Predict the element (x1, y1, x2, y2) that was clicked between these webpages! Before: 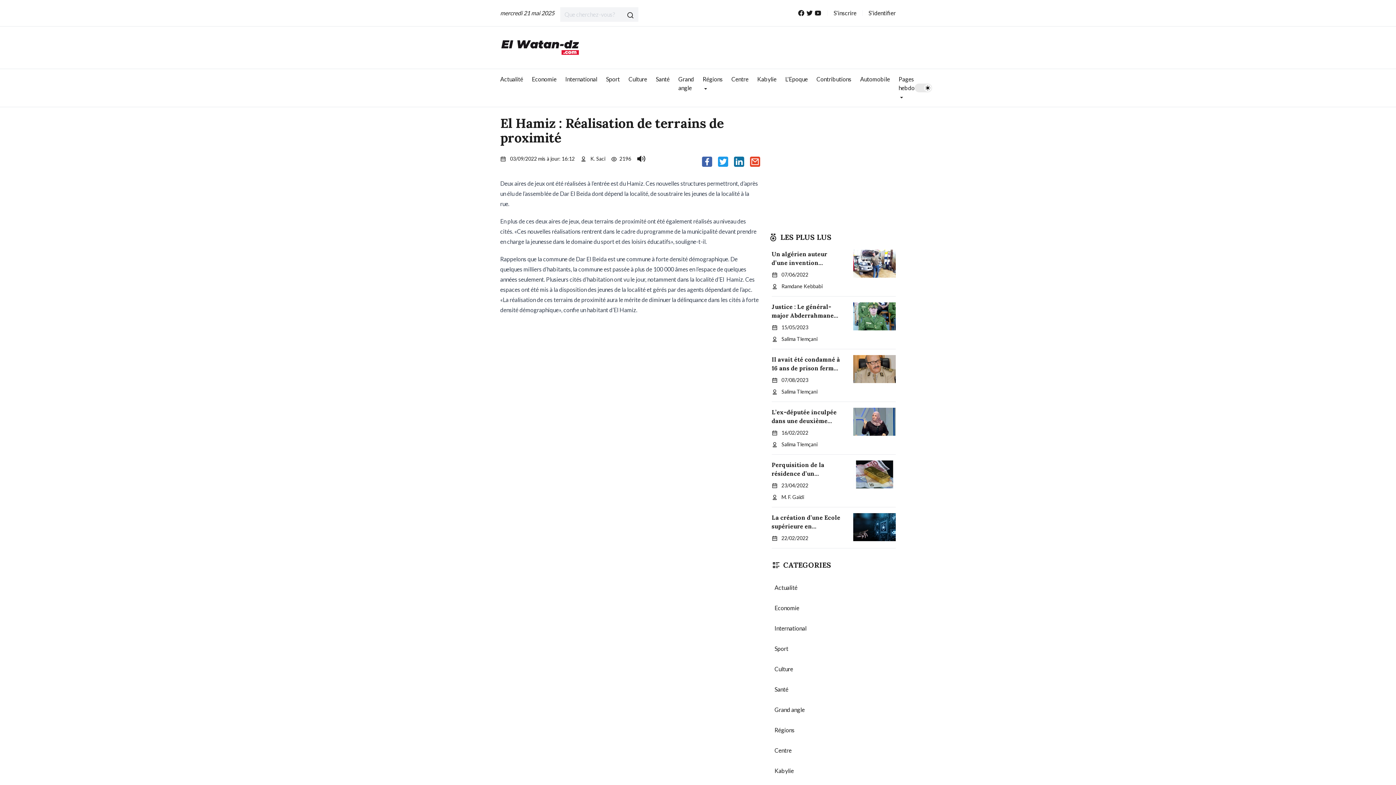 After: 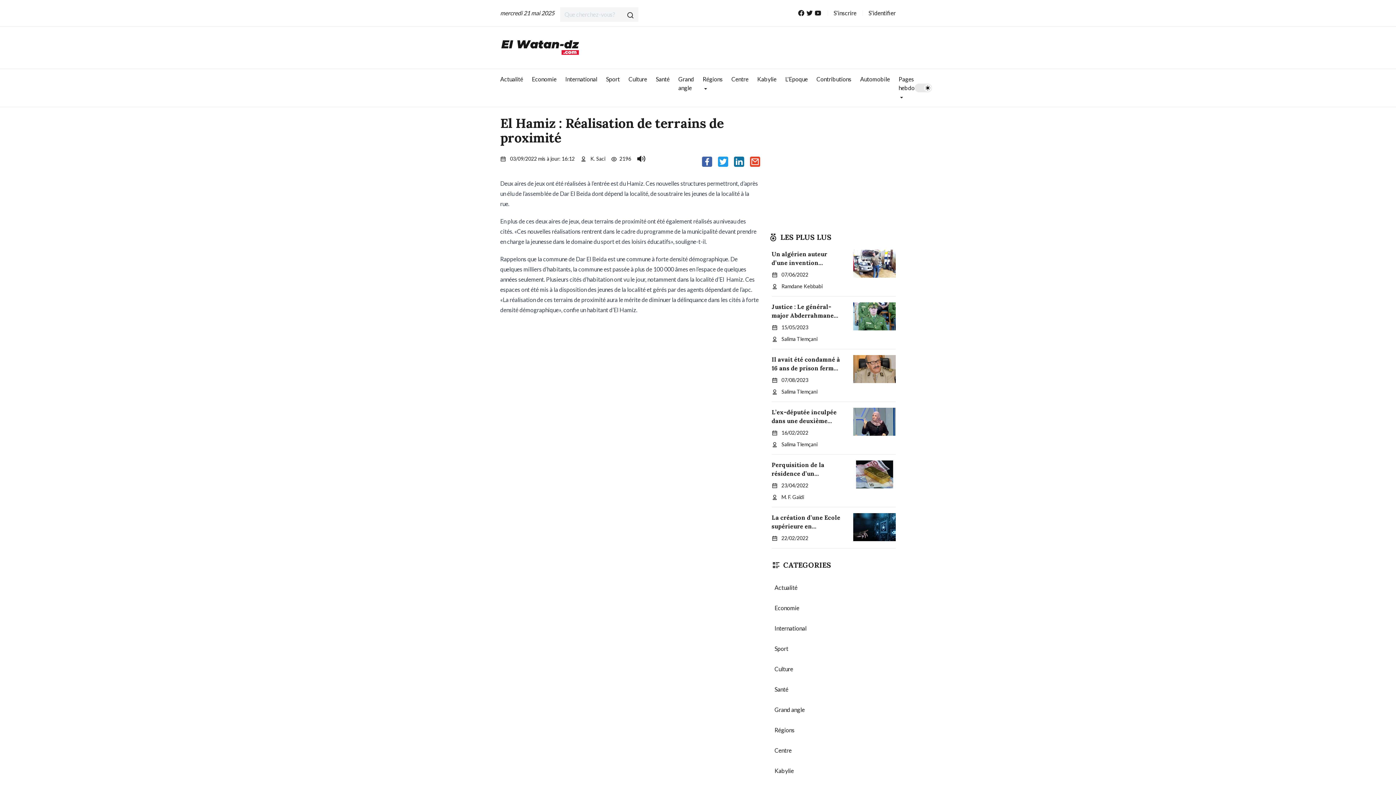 Action: bbox: (702, 156, 712, 166)